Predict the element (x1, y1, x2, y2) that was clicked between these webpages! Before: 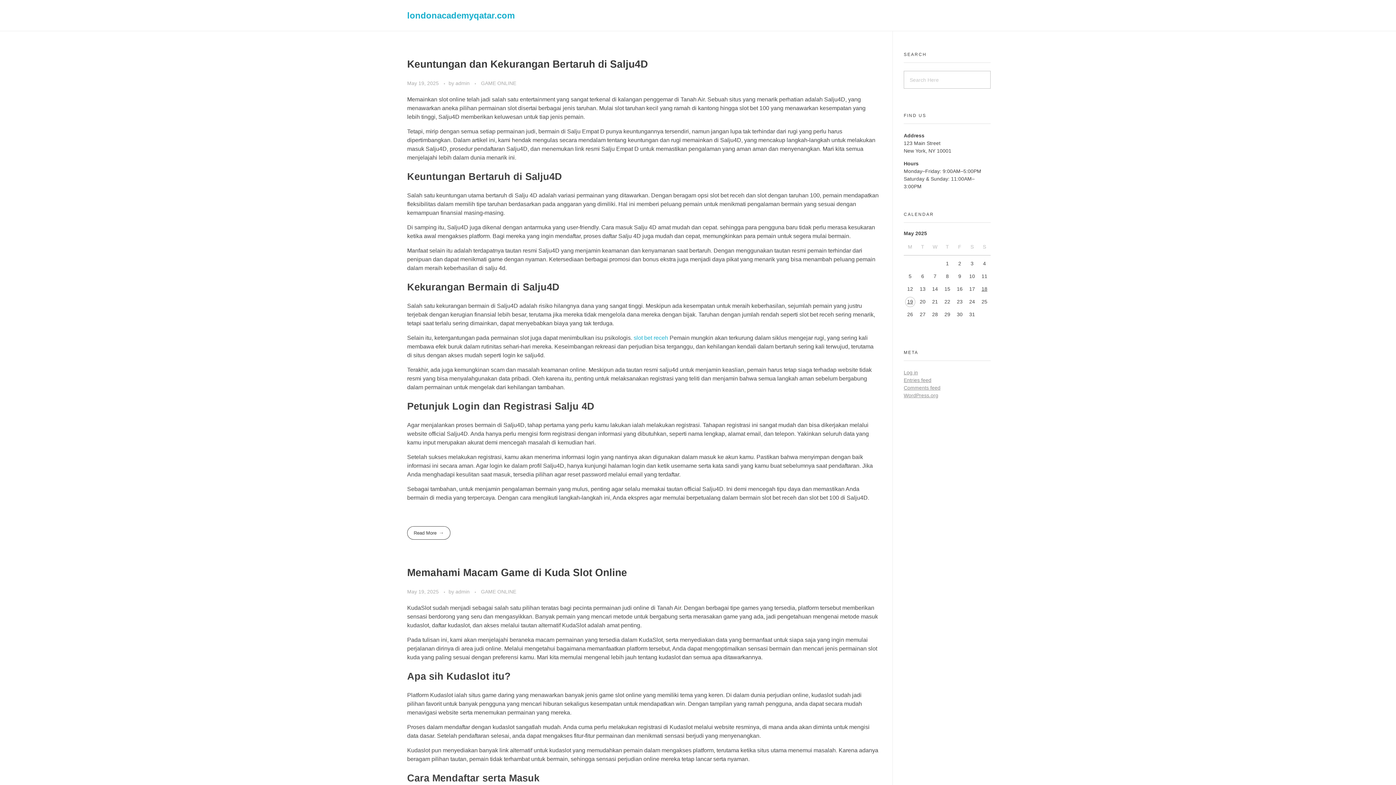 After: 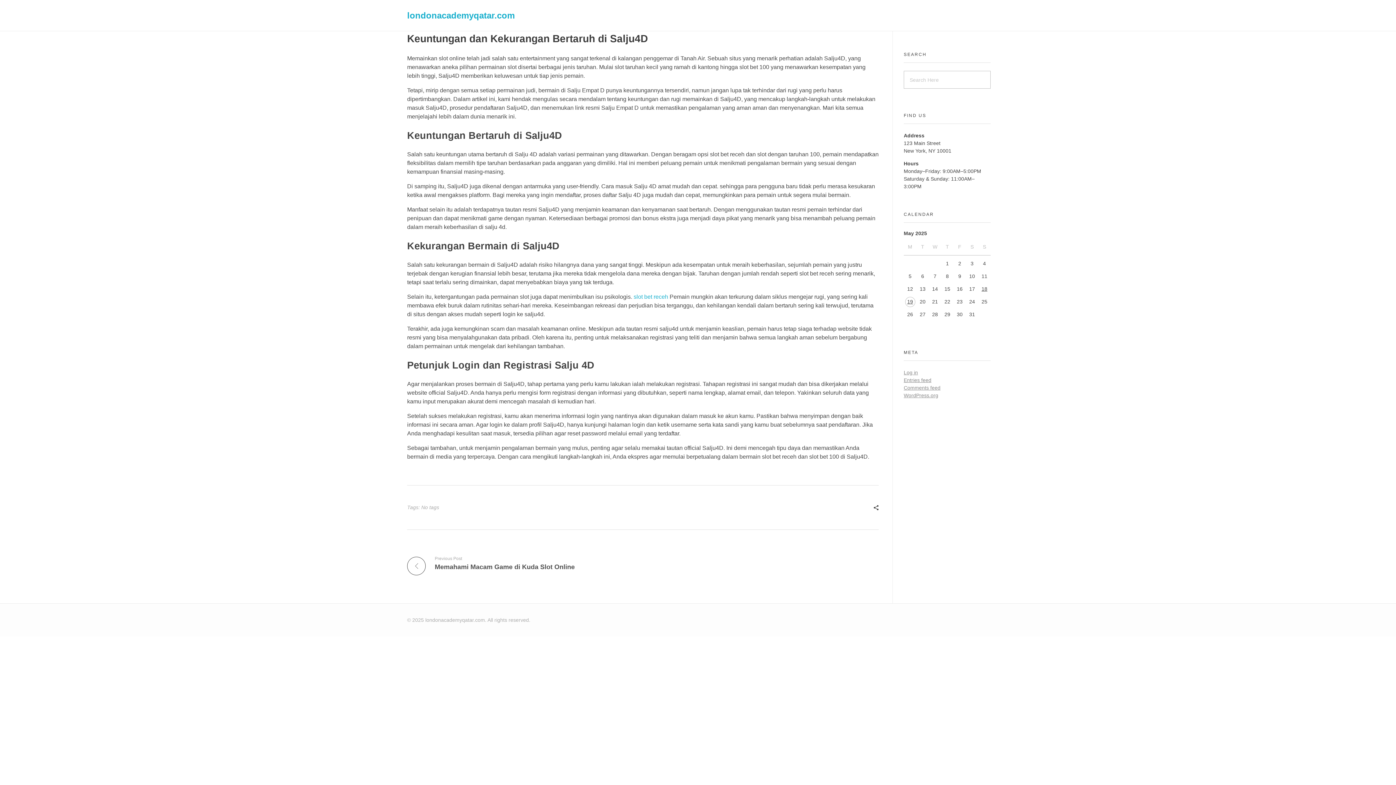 Action: bbox: (407, 80, 440, 86) label: May 19, 2025 